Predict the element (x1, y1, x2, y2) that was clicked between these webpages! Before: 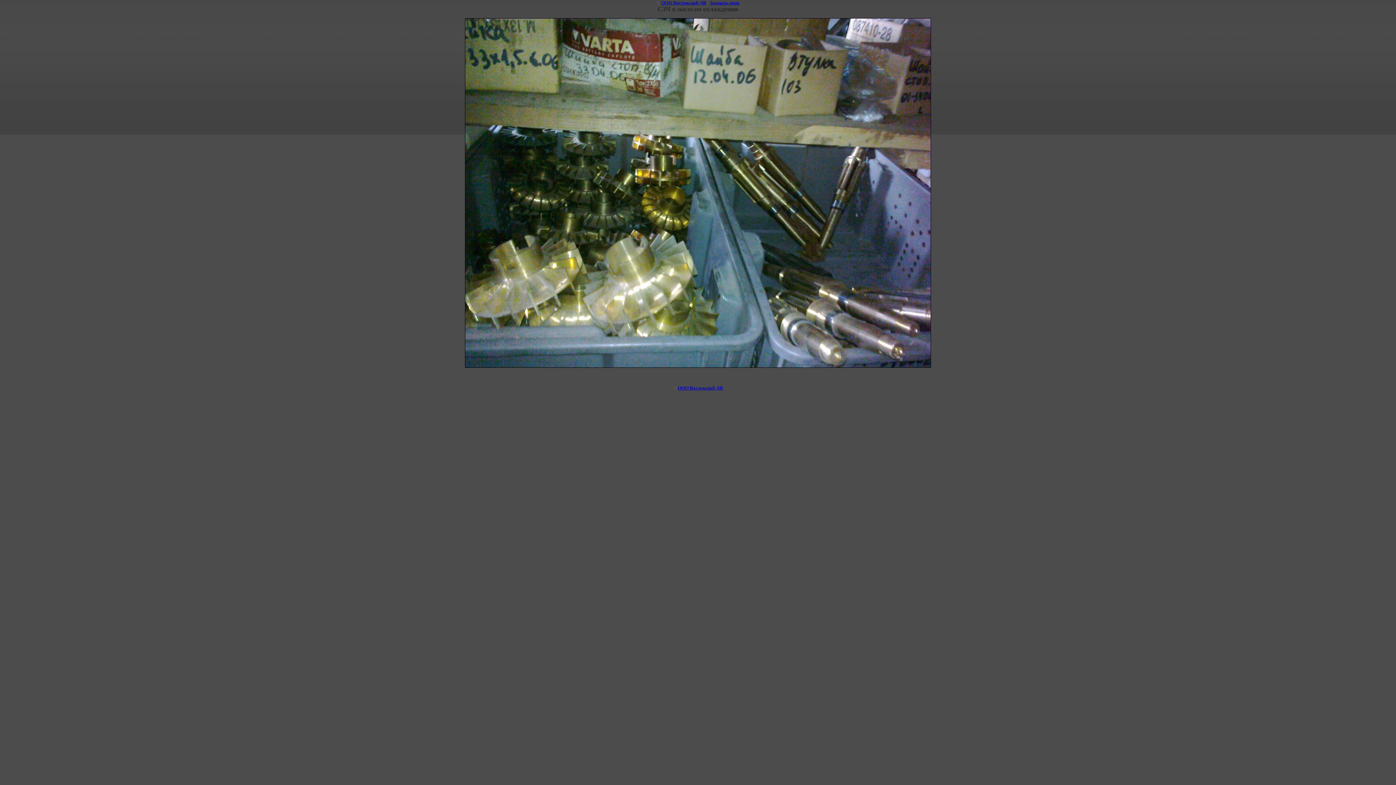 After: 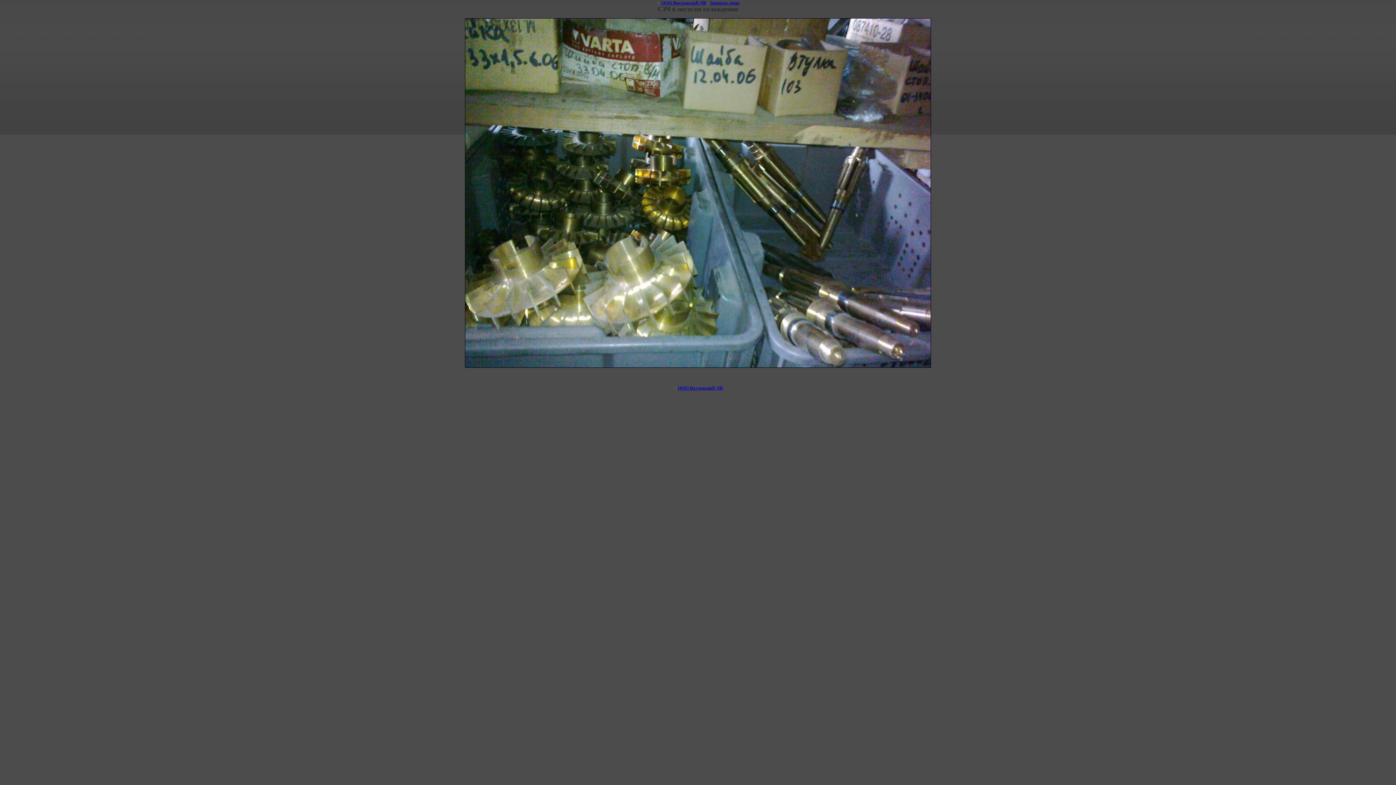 Action: bbox: (709, 0, 739, 5) label: Закрыть окно